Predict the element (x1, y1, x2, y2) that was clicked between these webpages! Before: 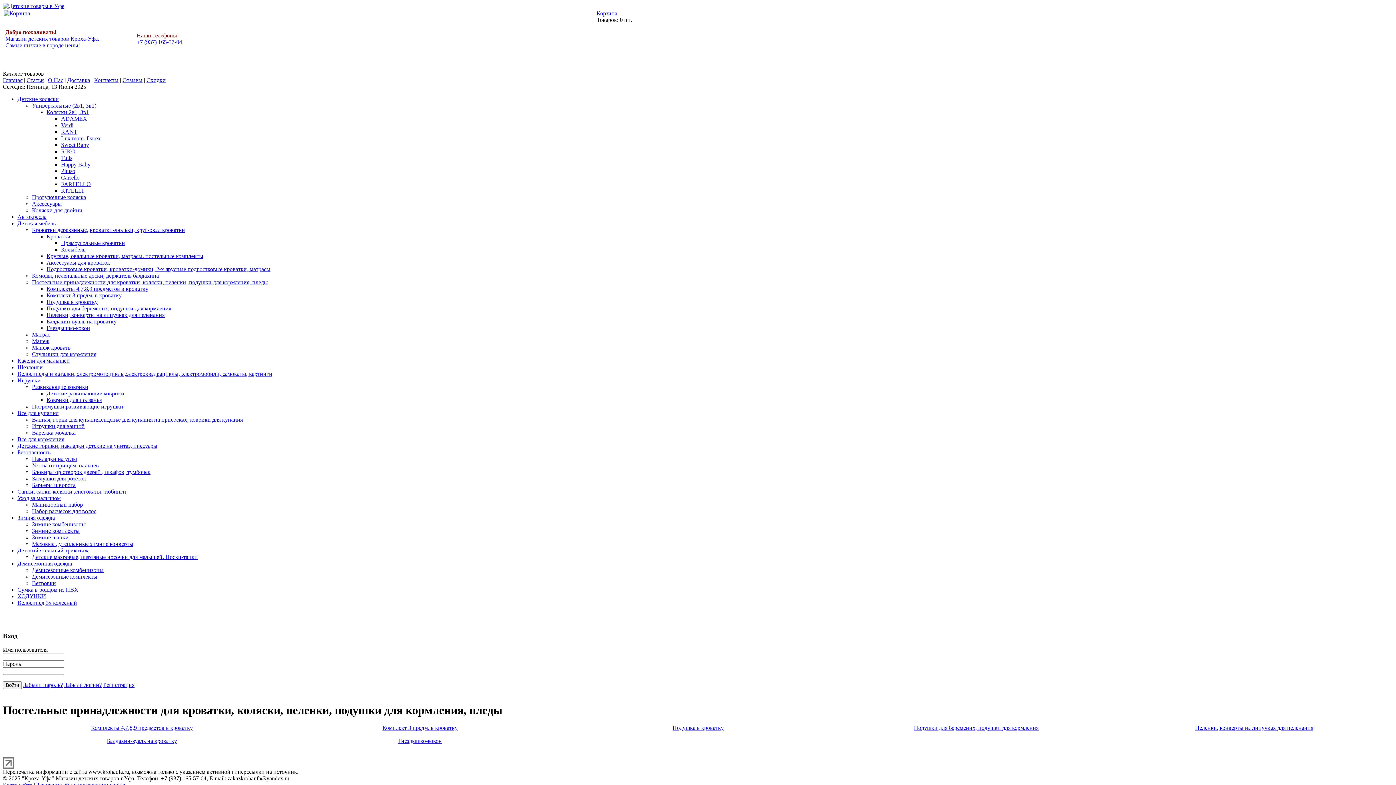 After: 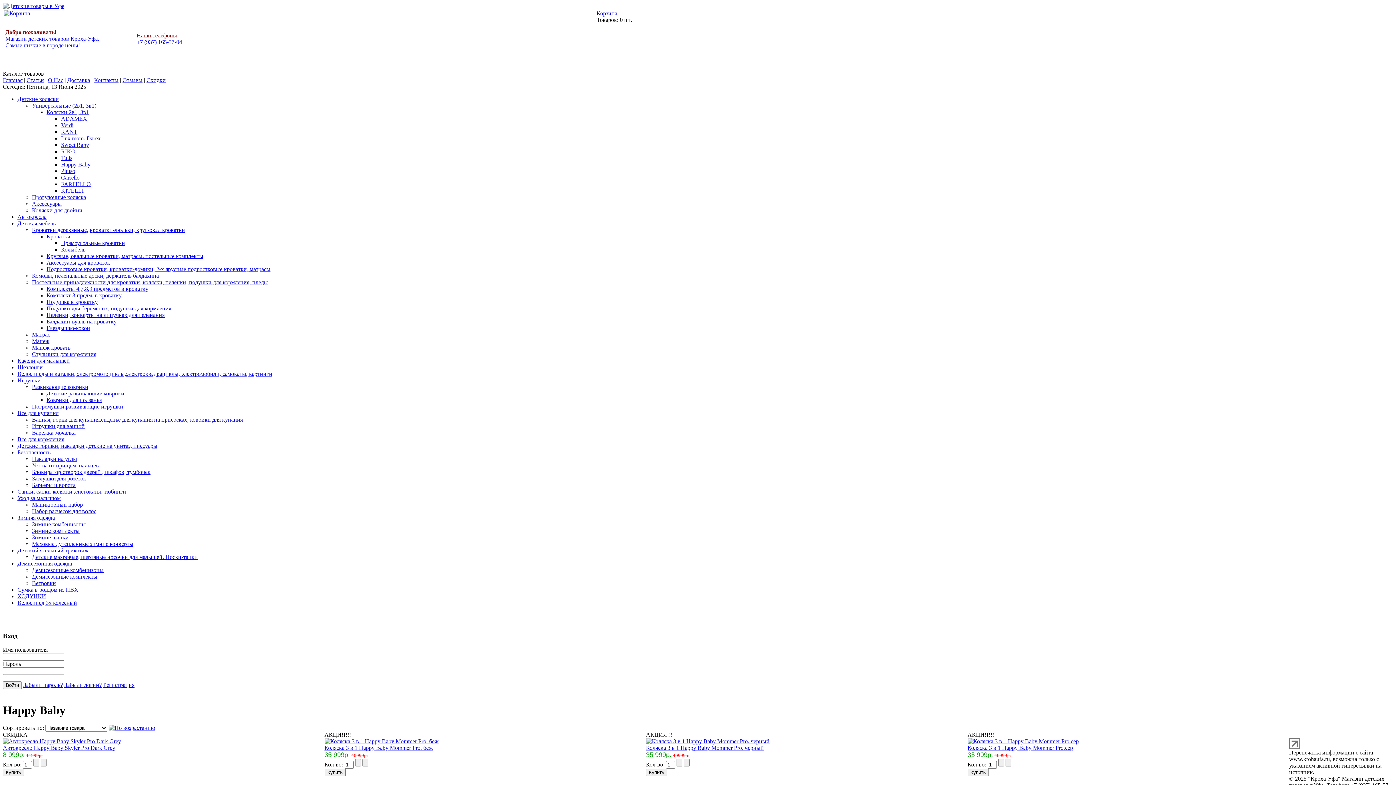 Action: label: Happy Baby bbox: (61, 161, 90, 167)